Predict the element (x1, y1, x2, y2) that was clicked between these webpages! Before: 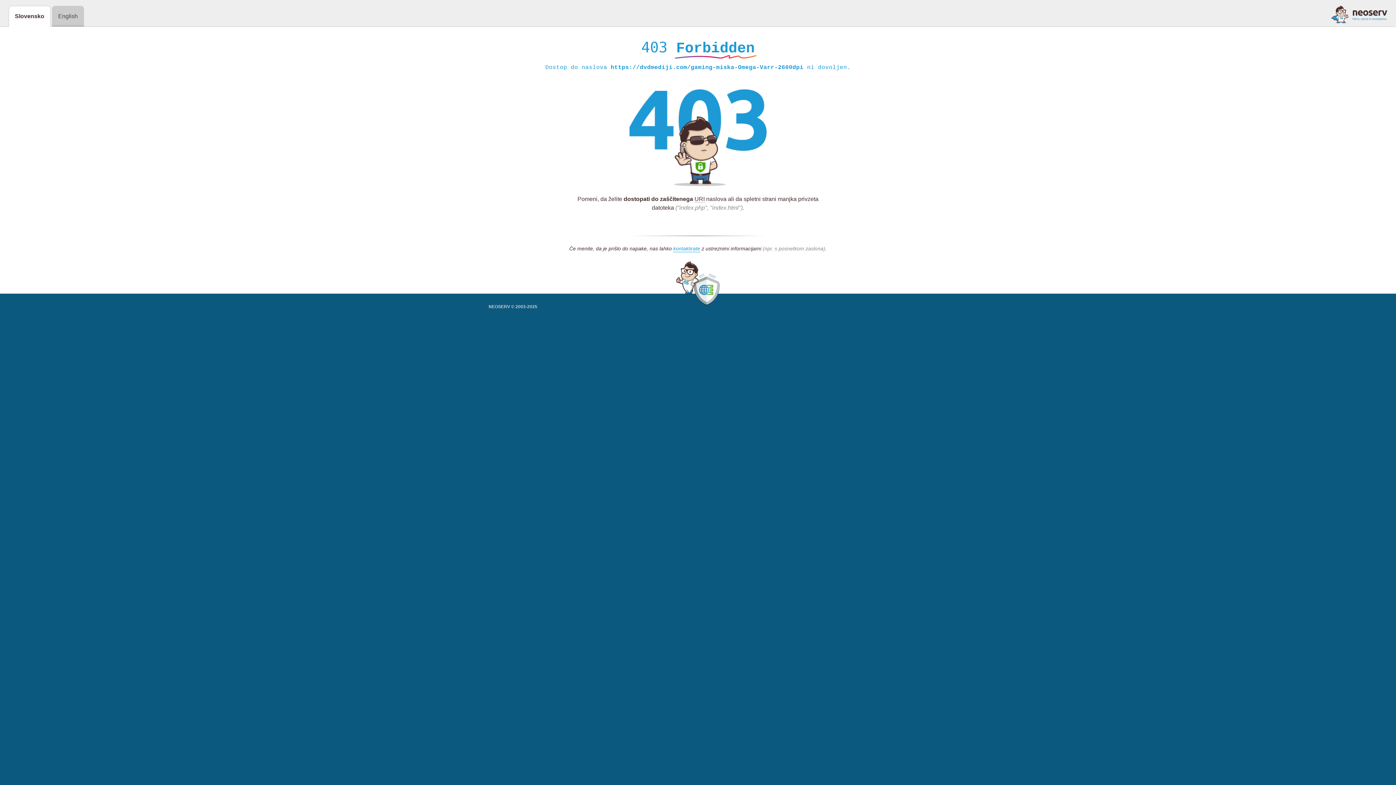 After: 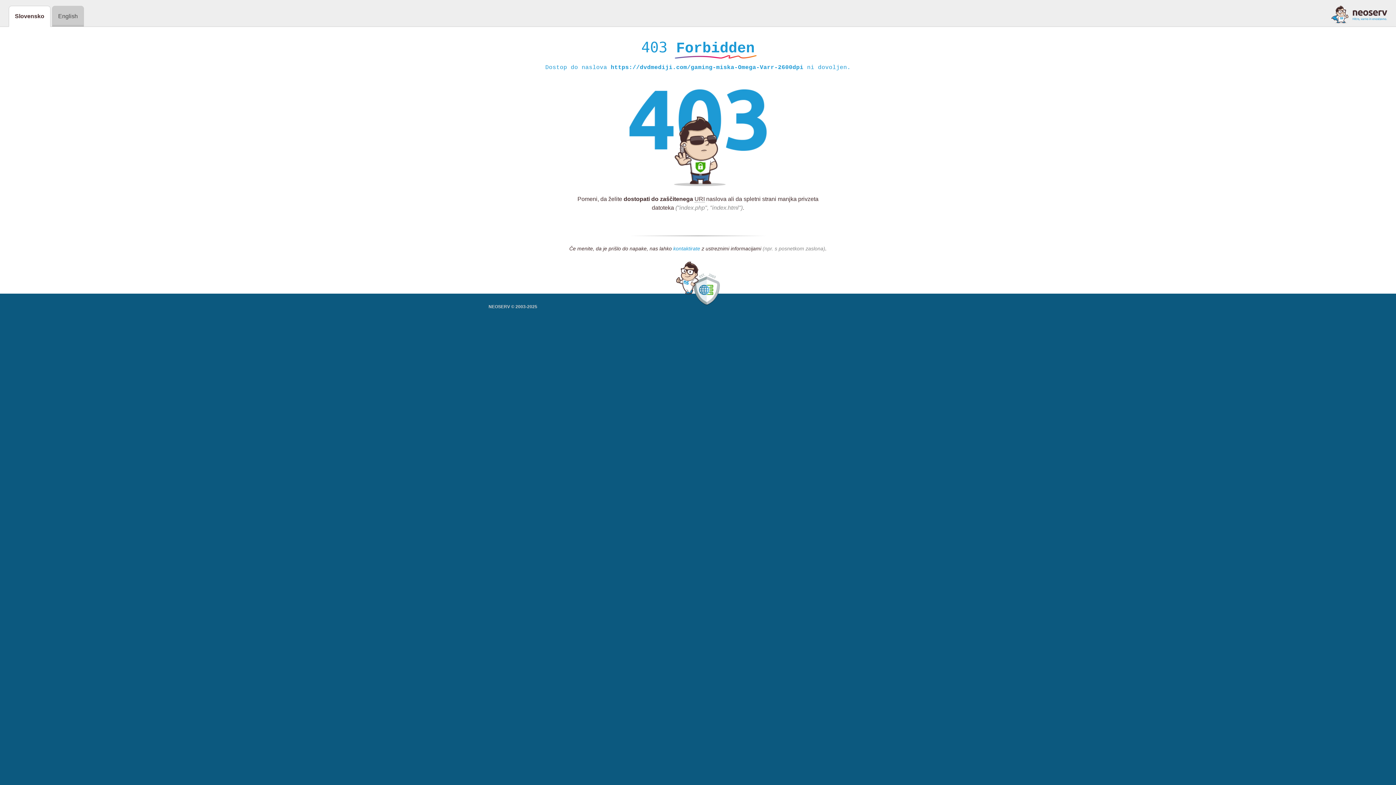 Action: label: kontaktirate bbox: (673, 245, 700, 252)